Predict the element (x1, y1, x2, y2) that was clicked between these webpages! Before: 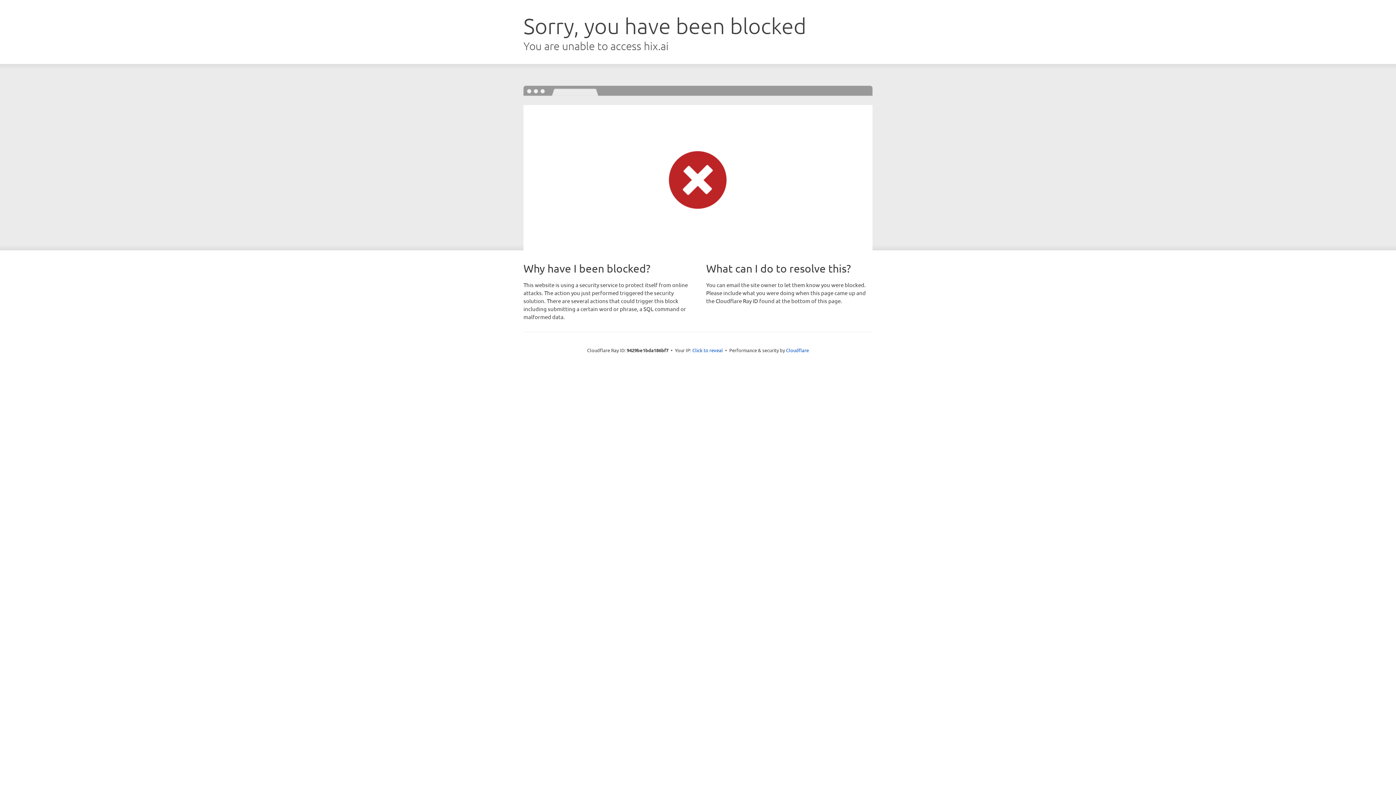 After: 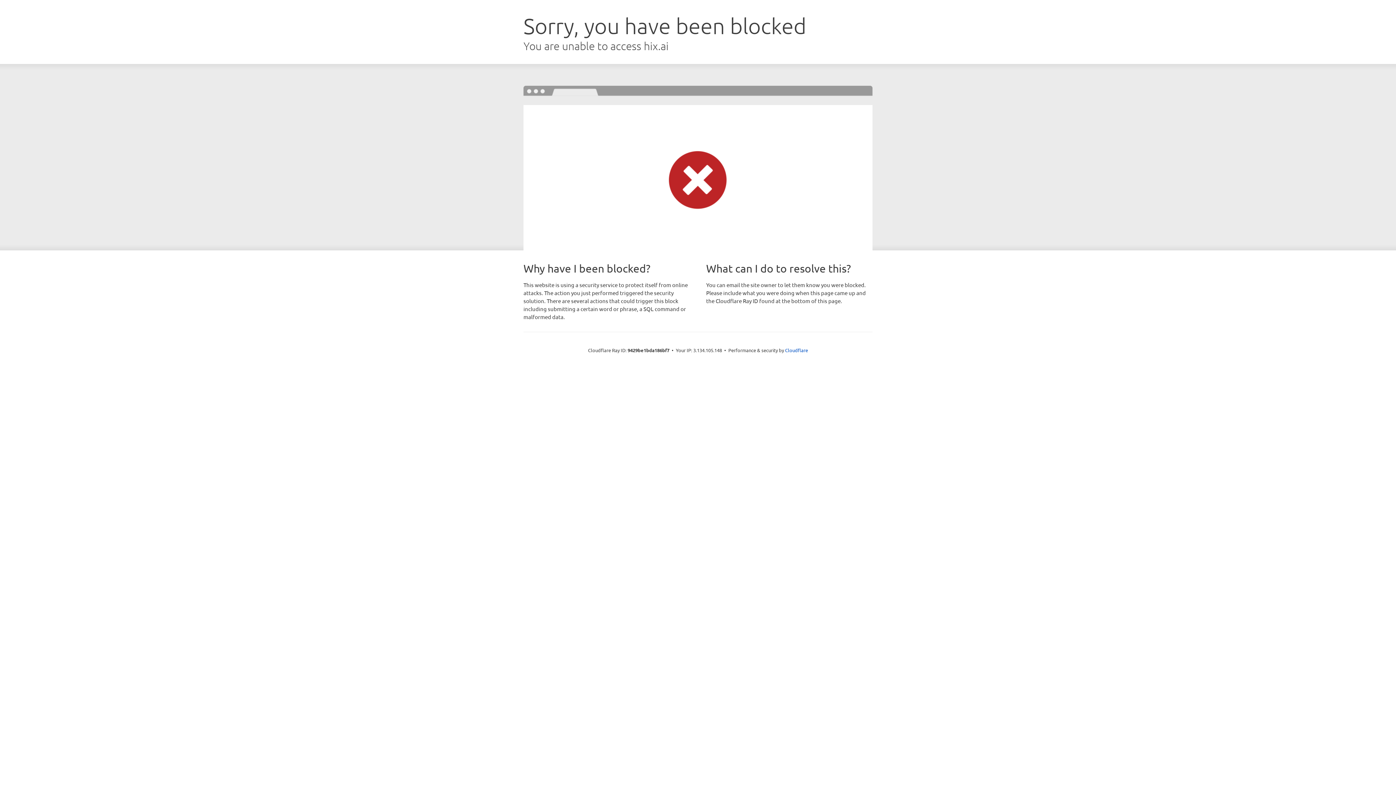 Action: label: Click to reveal bbox: (692, 346, 723, 353)